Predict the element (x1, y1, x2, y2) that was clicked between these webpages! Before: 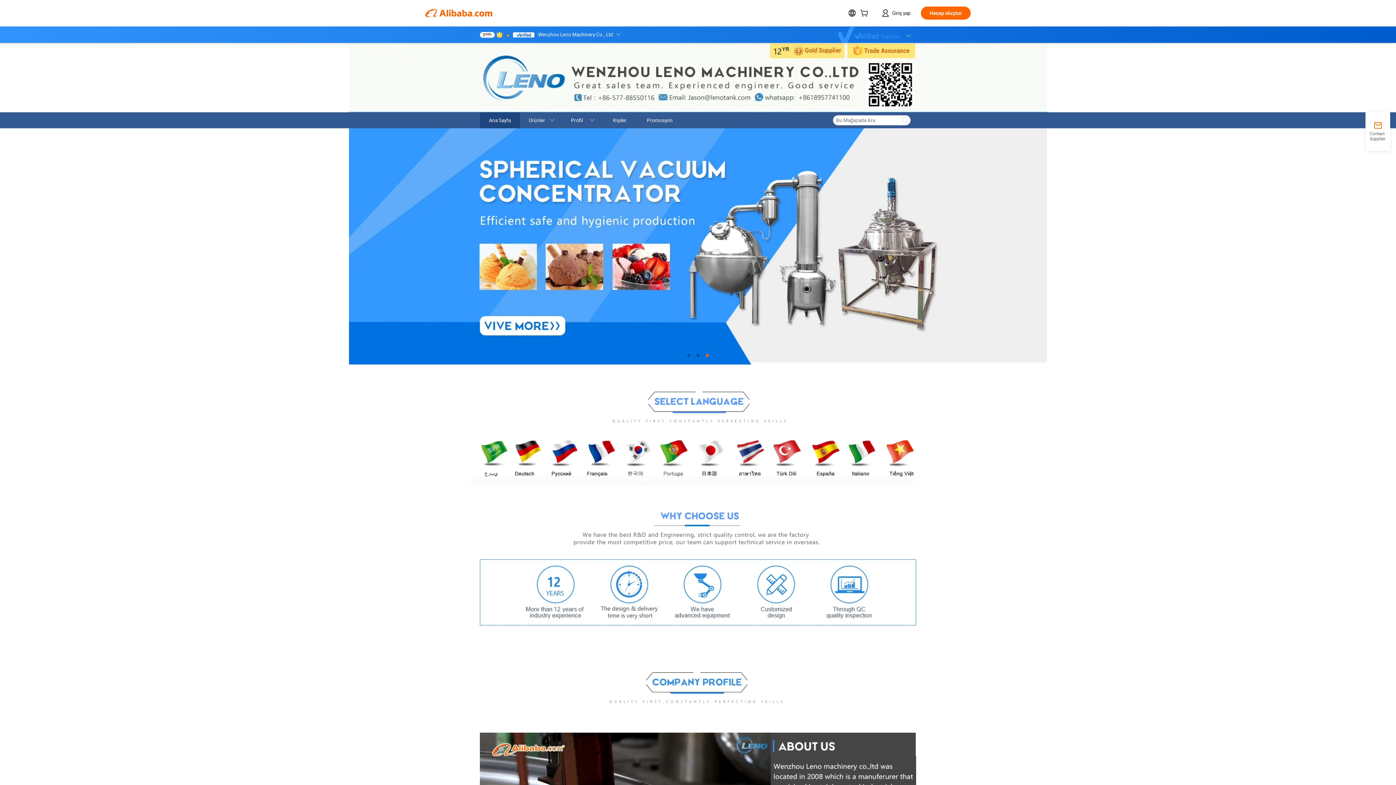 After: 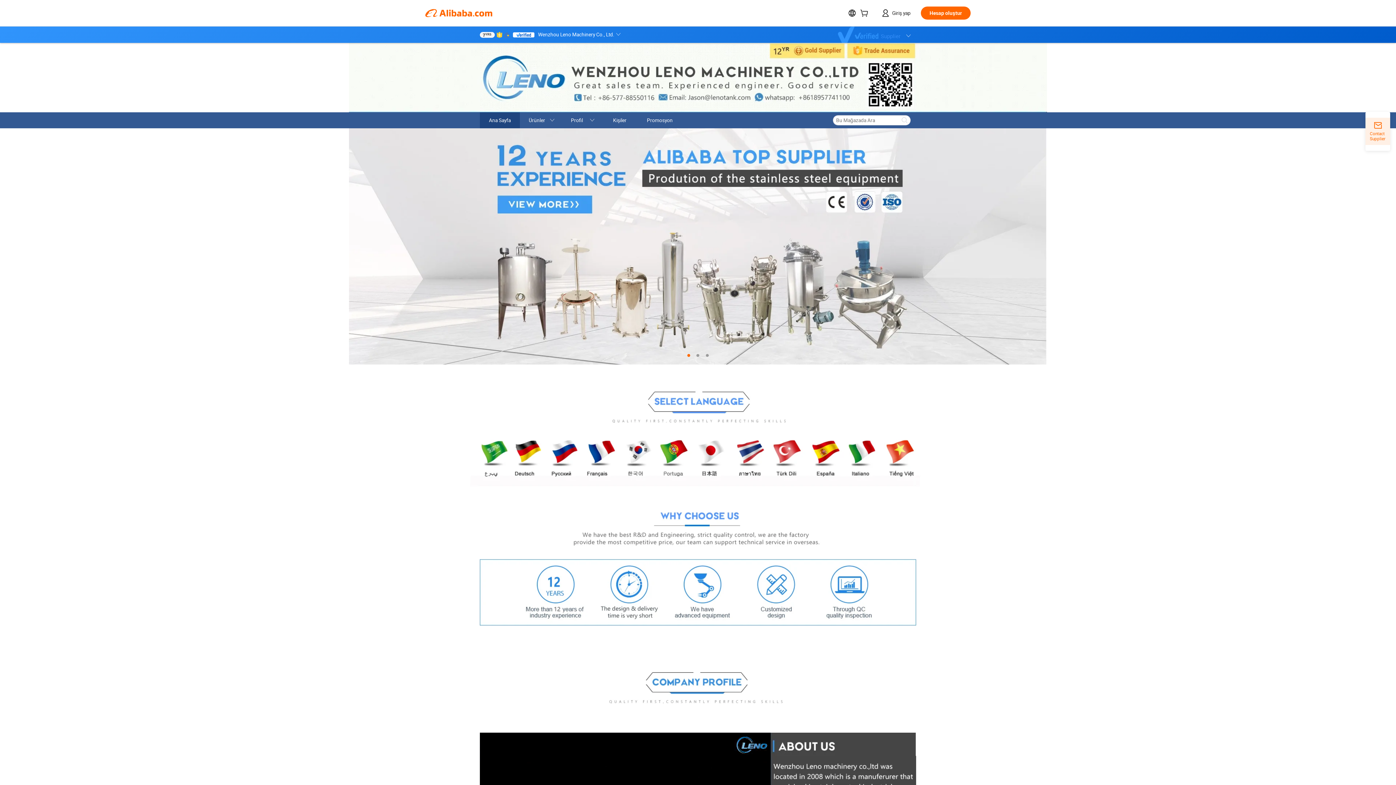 Action: label: Contact Supplier bbox: (1365, 121, 1390, 141)